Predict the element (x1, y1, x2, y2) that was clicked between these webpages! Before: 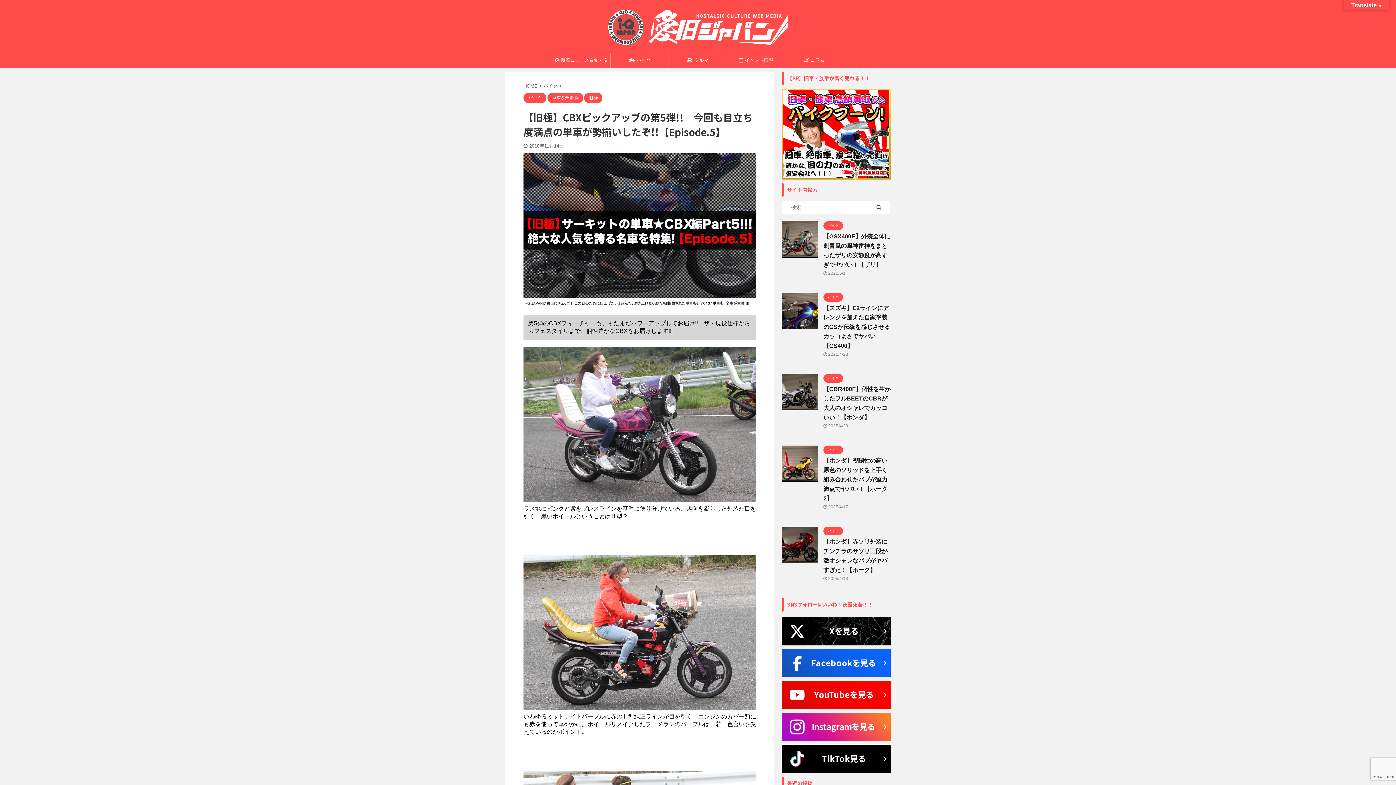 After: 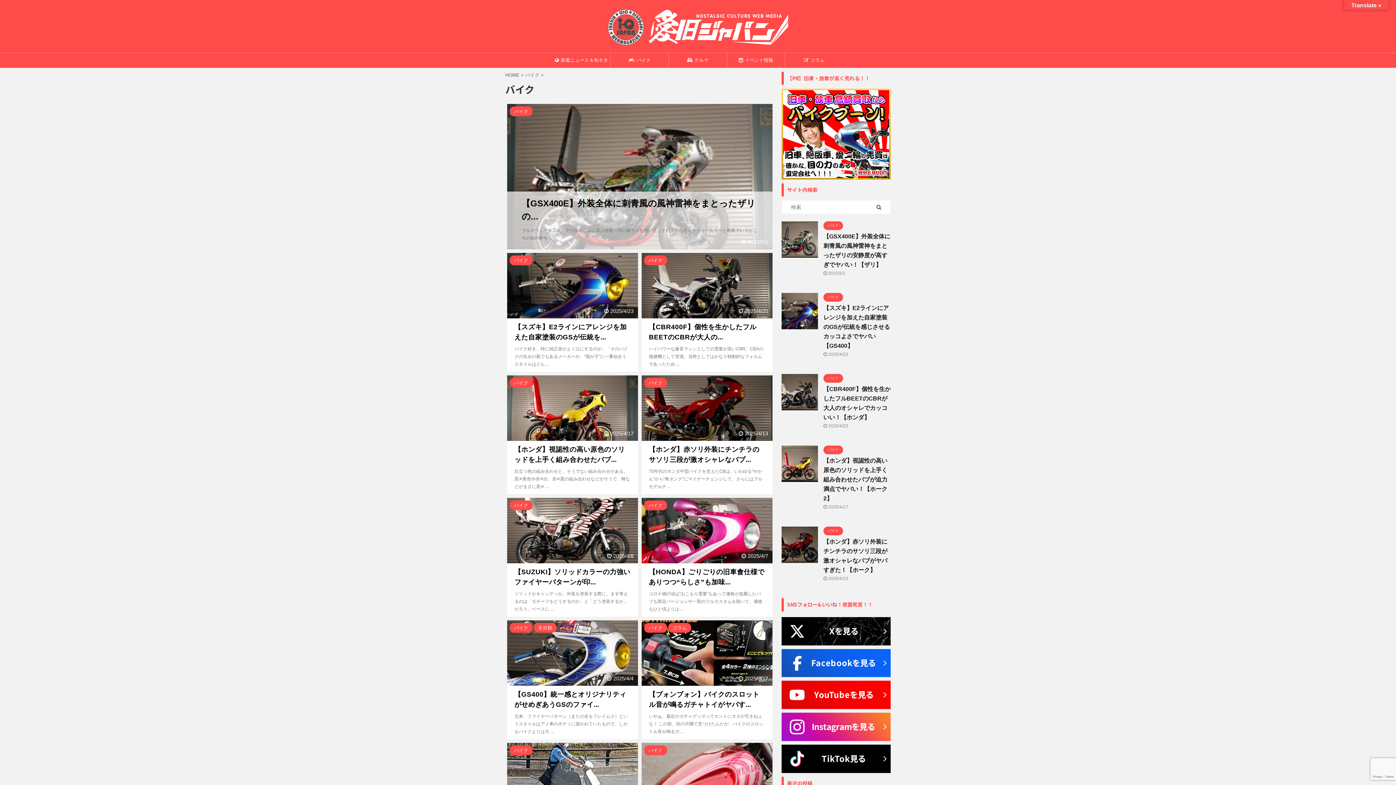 Action: label: バイク bbox: (823, 294, 843, 299)